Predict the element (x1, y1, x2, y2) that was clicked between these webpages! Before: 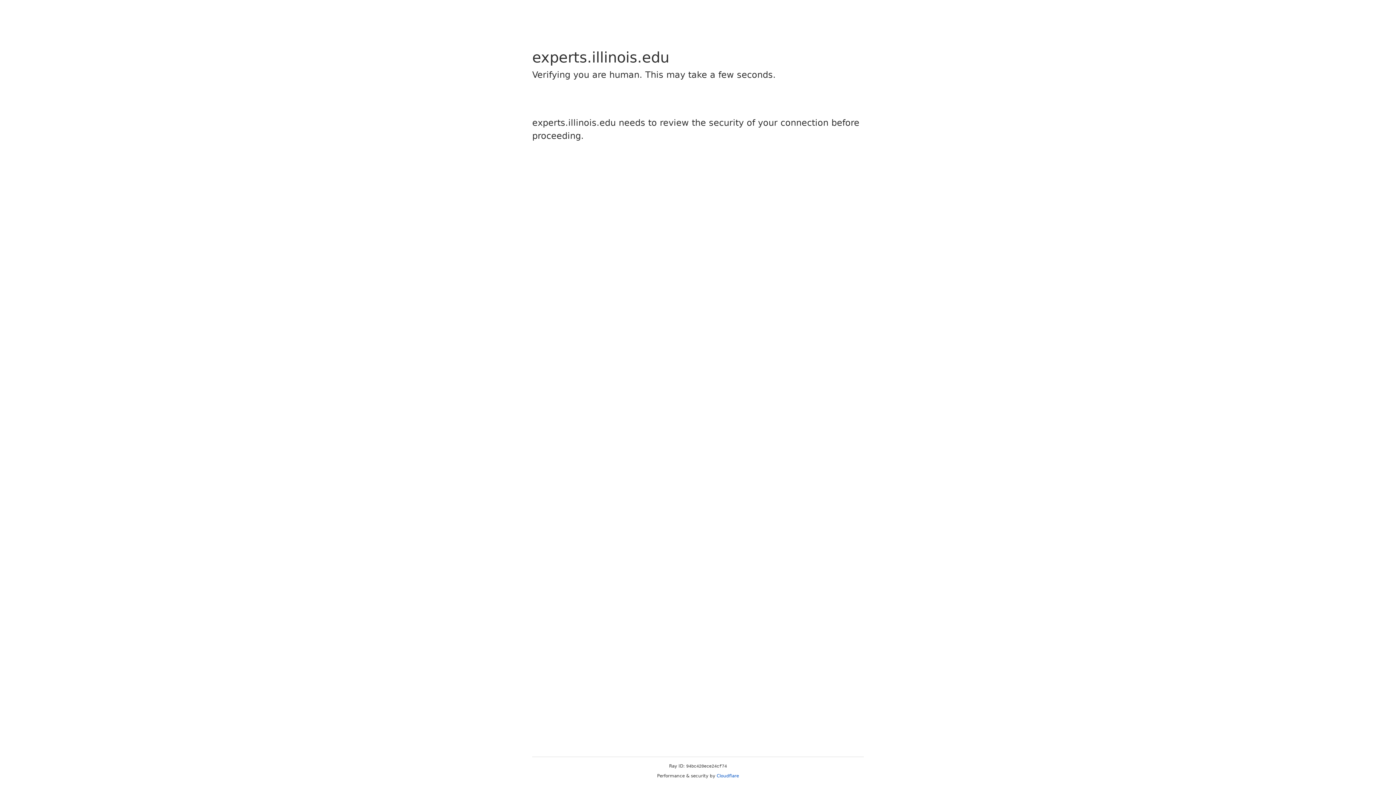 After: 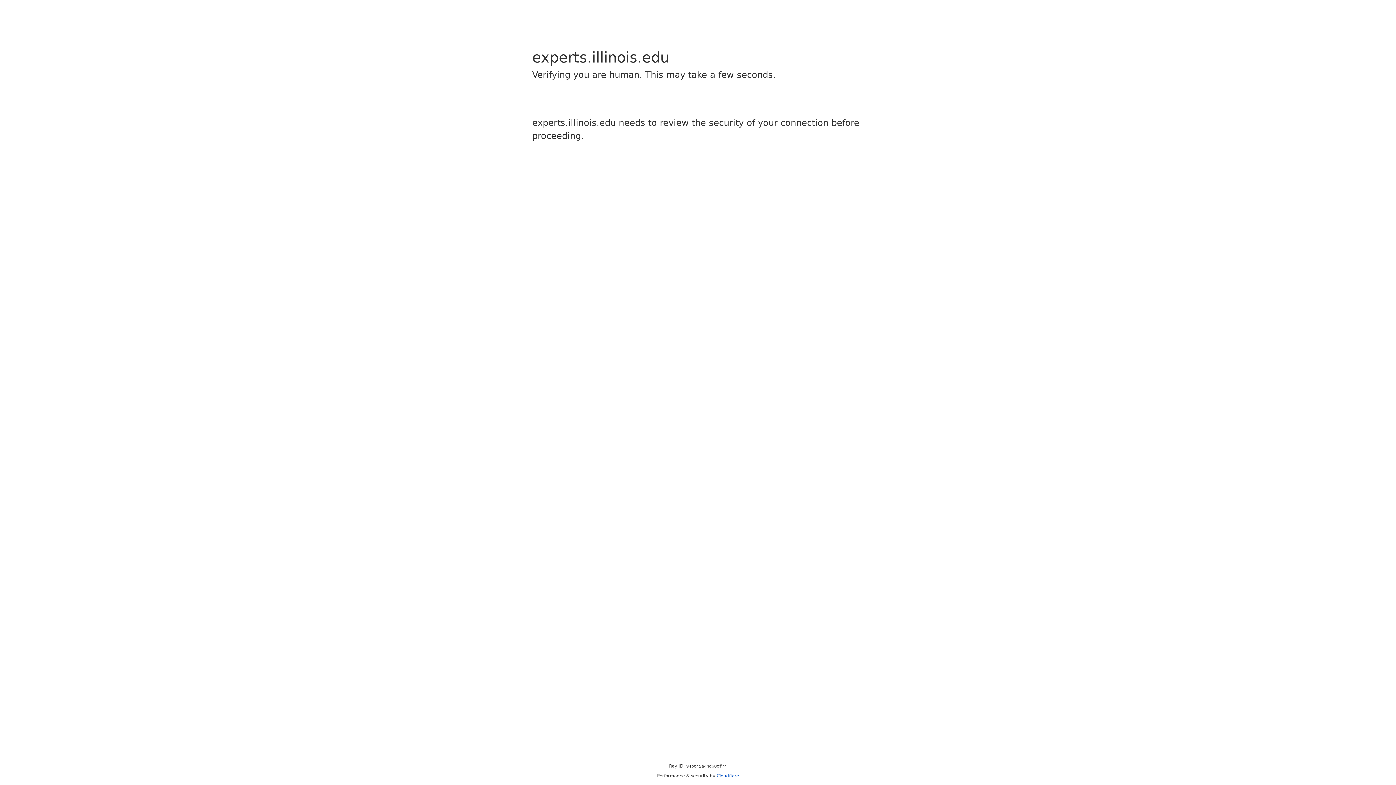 Action: label: Cloudflare bbox: (716, 773, 739, 778)